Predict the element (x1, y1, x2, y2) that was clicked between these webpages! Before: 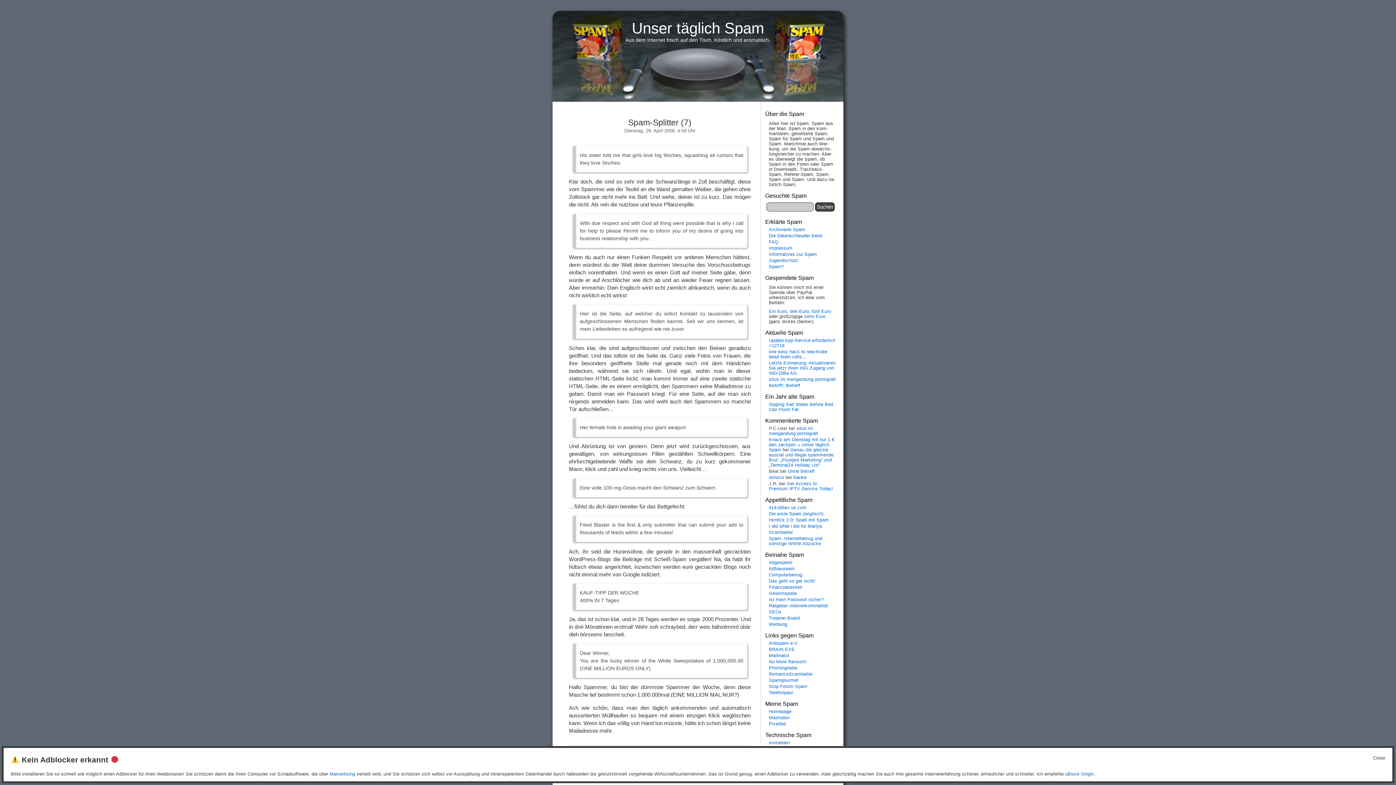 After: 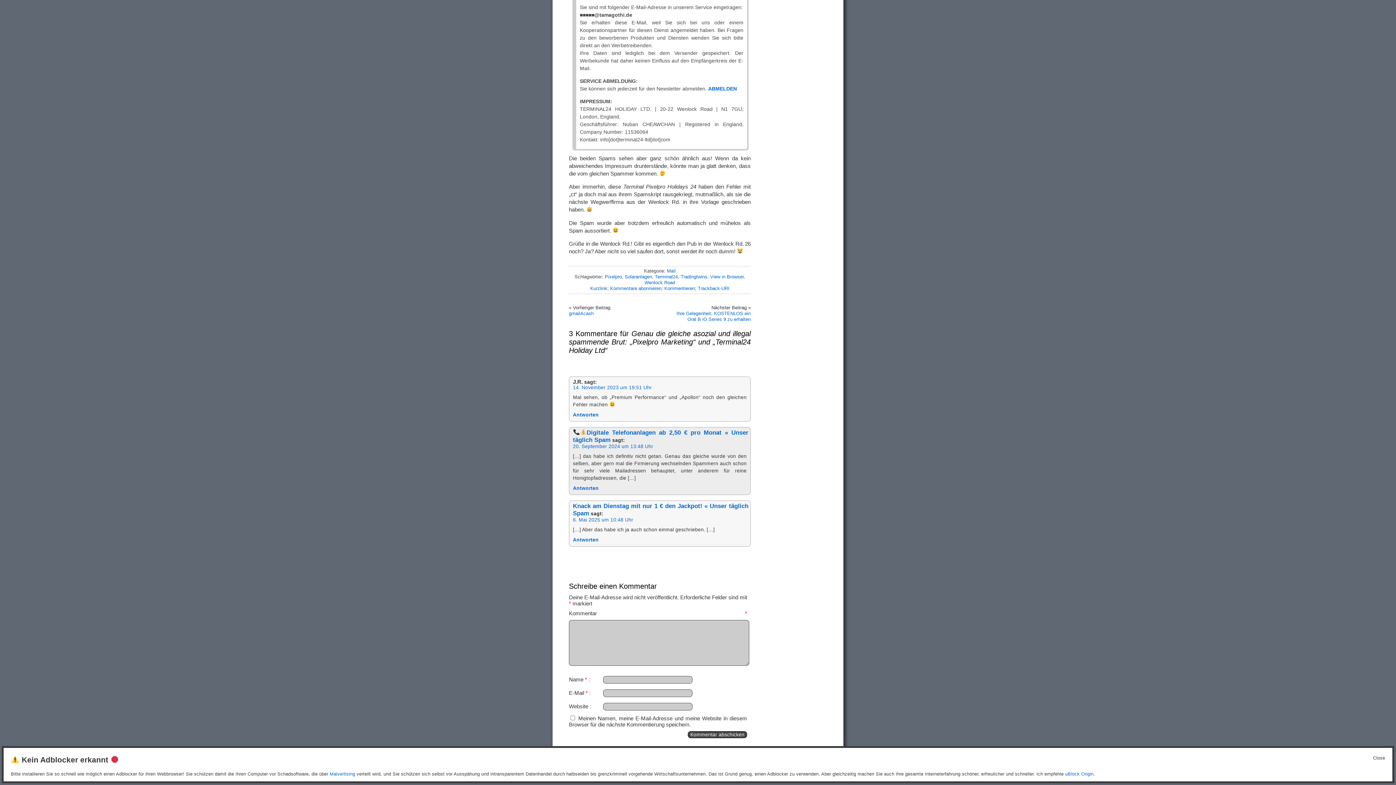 Action: label: Genau die gleiche asozial und illegal spammende Brut: „Pixelpro Marketing“ und „Terminal24 Holiday Ltd“ bbox: (769, 447, 833, 468)